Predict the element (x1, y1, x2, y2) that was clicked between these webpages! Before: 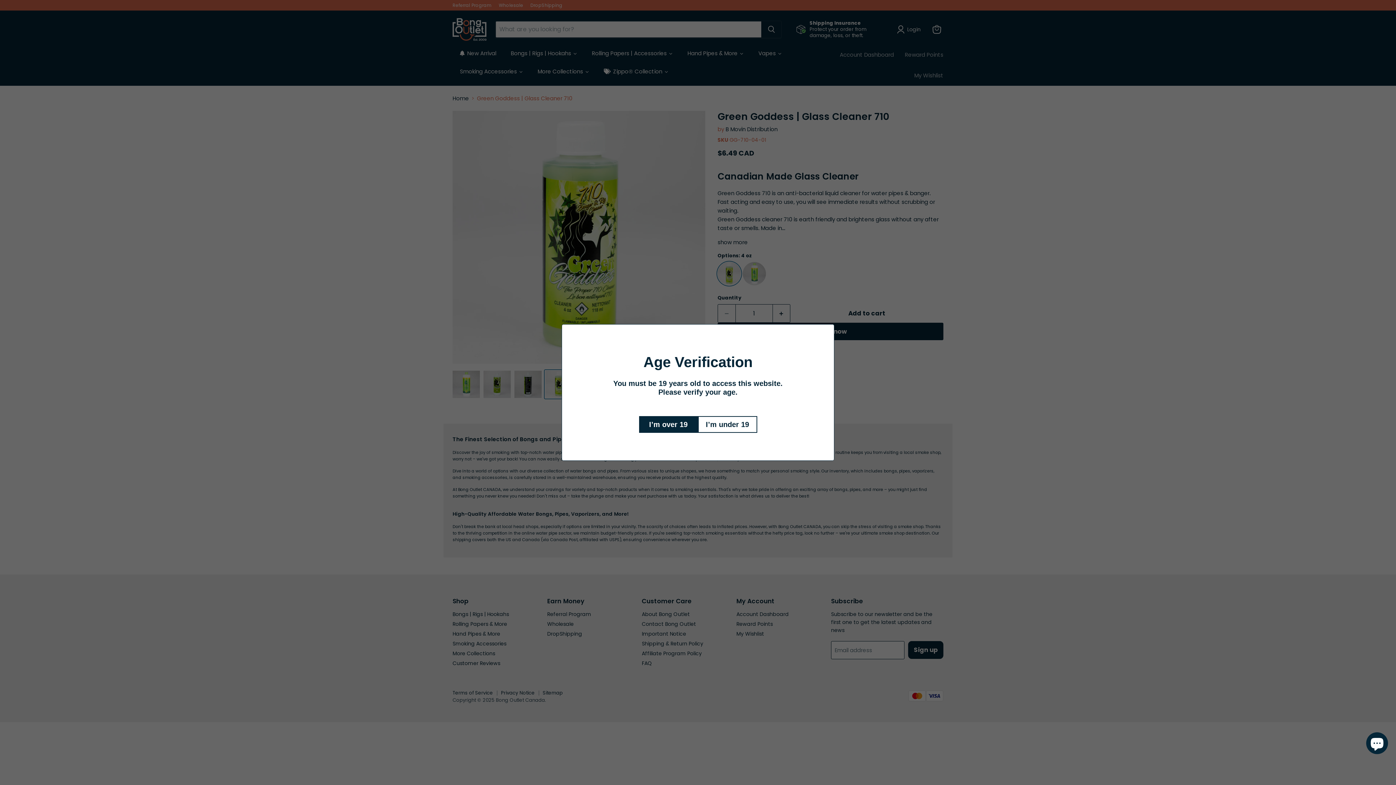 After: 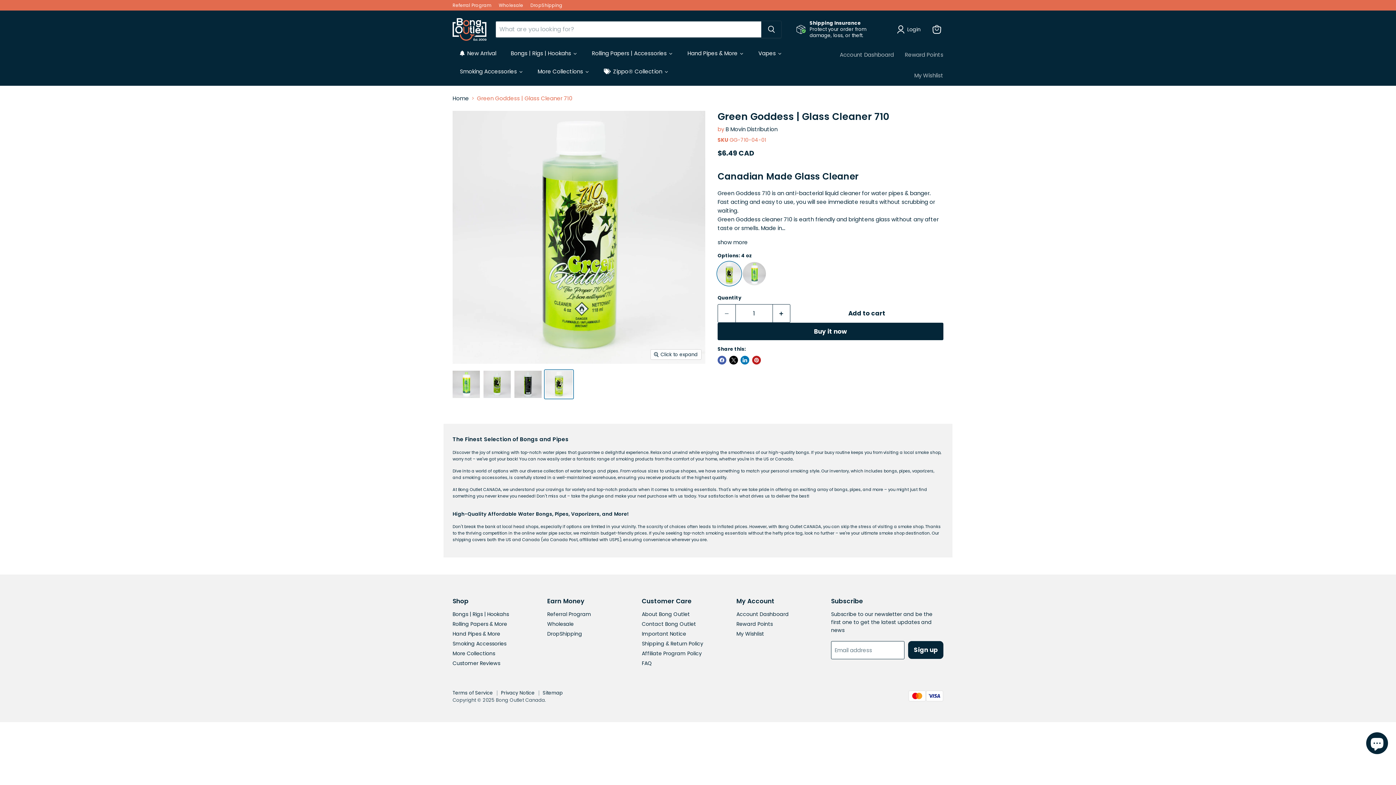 Action: bbox: (639, 416, 698, 433) label: I’m over 19